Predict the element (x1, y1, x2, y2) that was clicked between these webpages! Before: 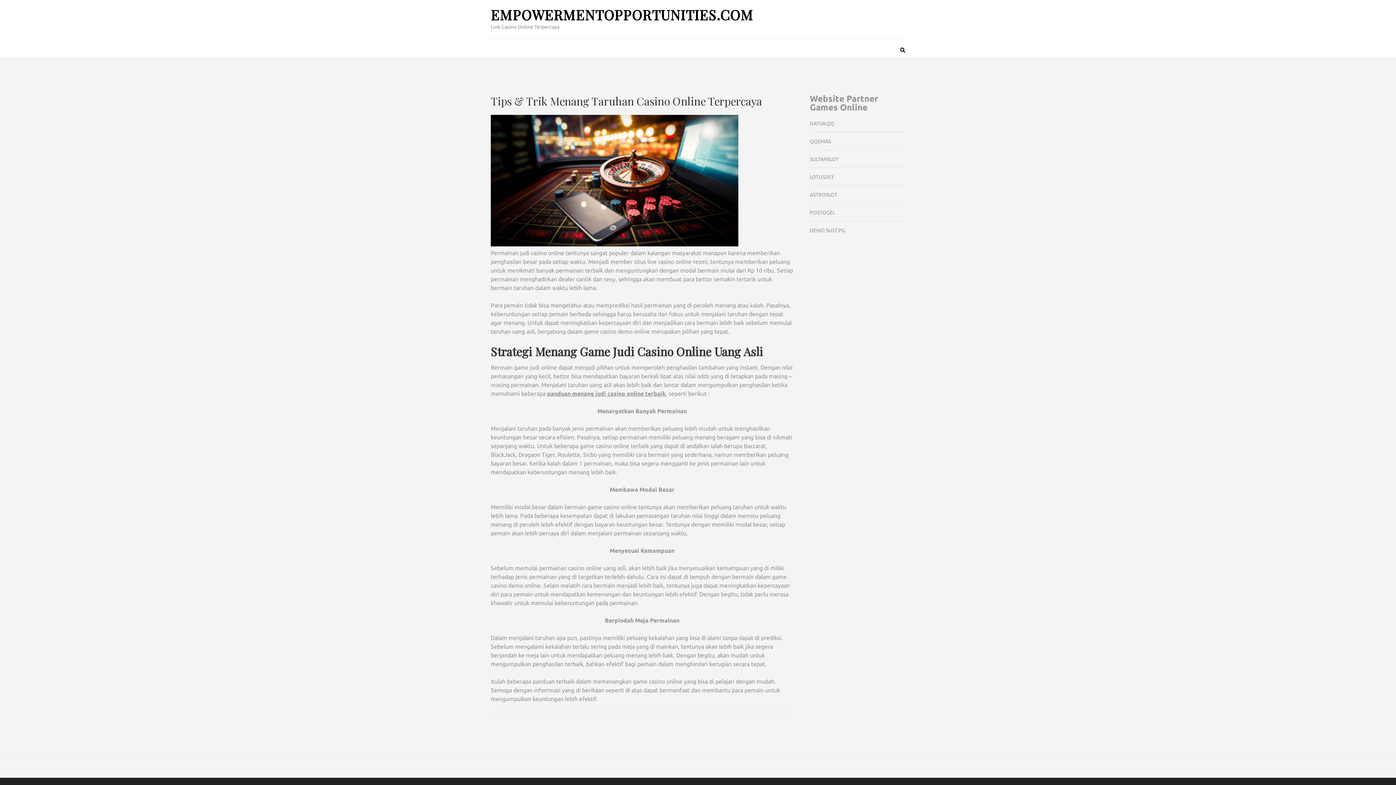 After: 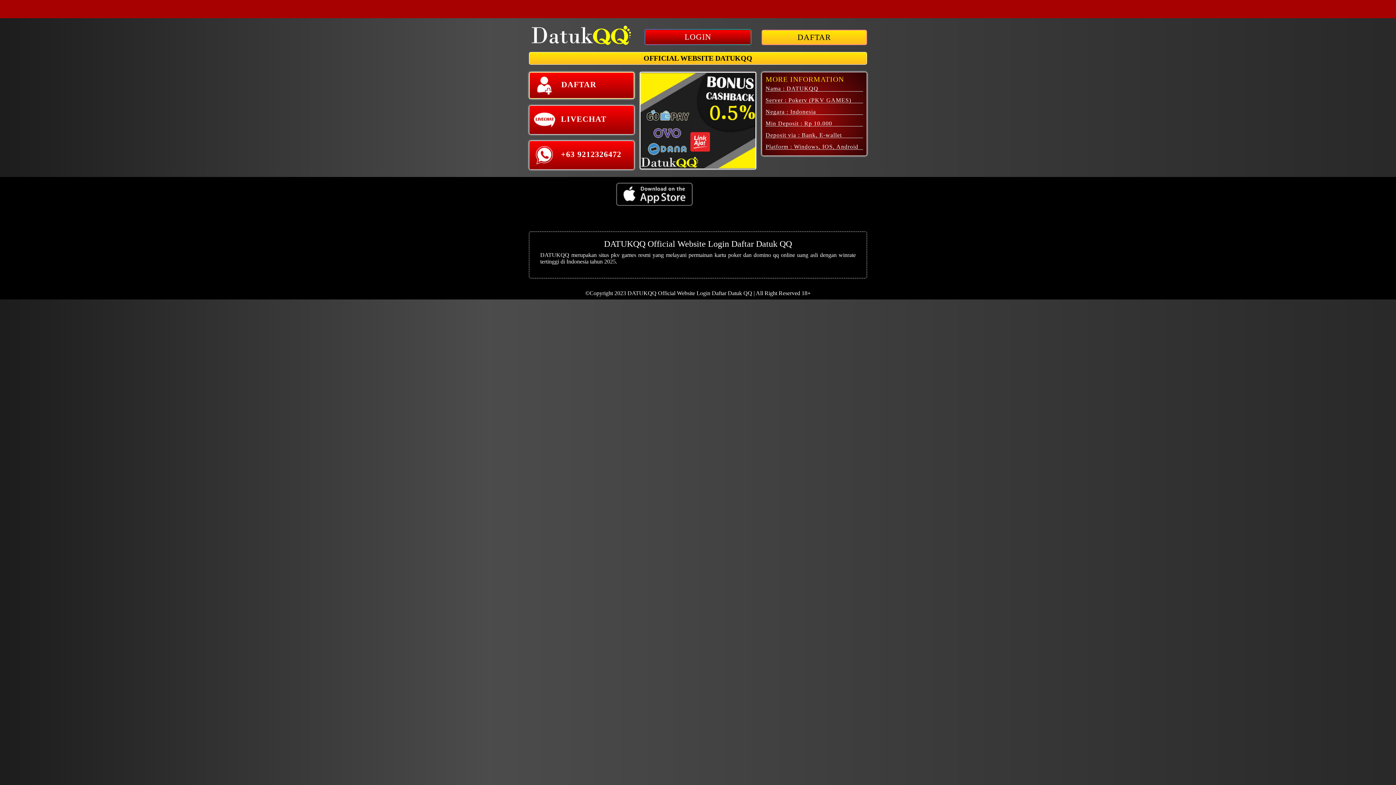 Action: bbox: (810, 120, 834, 126) label: DATUKQQ